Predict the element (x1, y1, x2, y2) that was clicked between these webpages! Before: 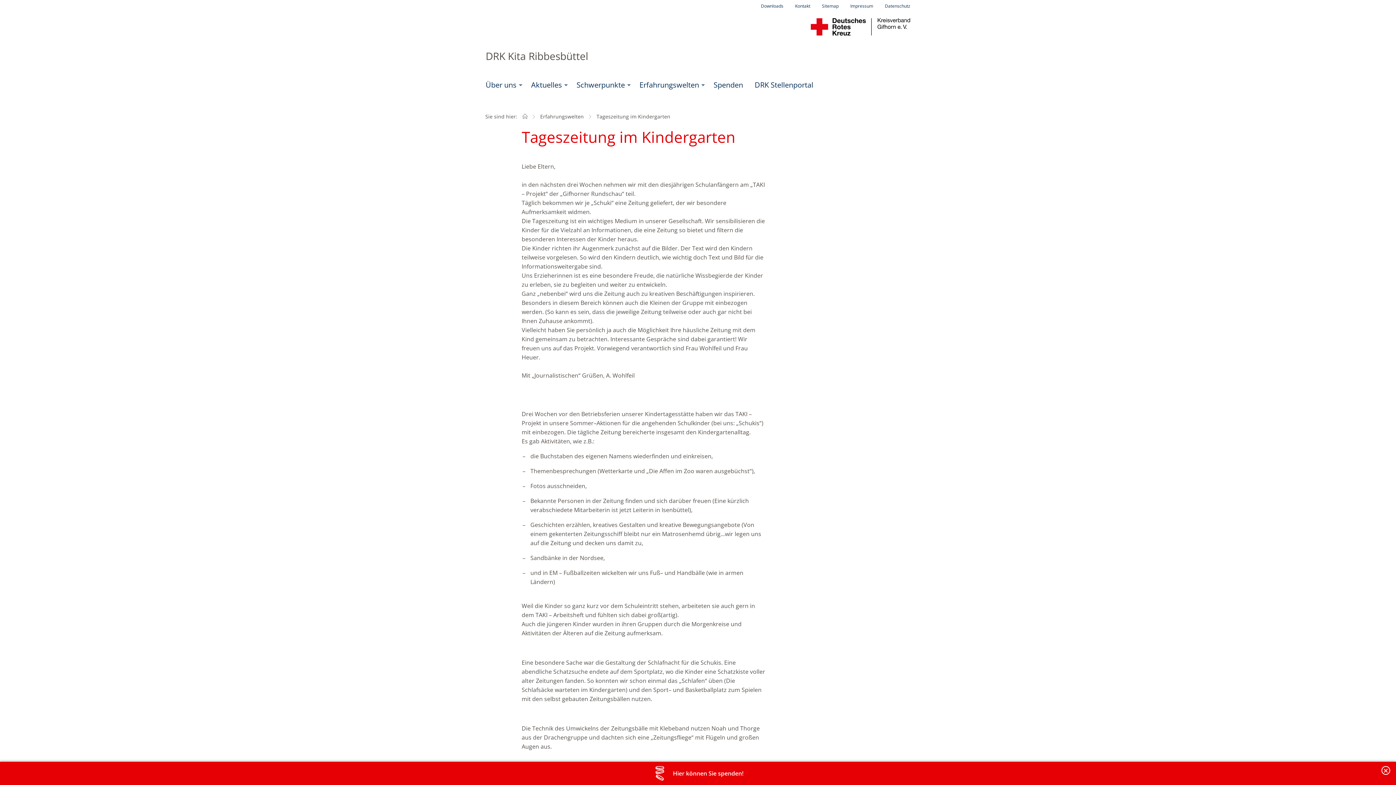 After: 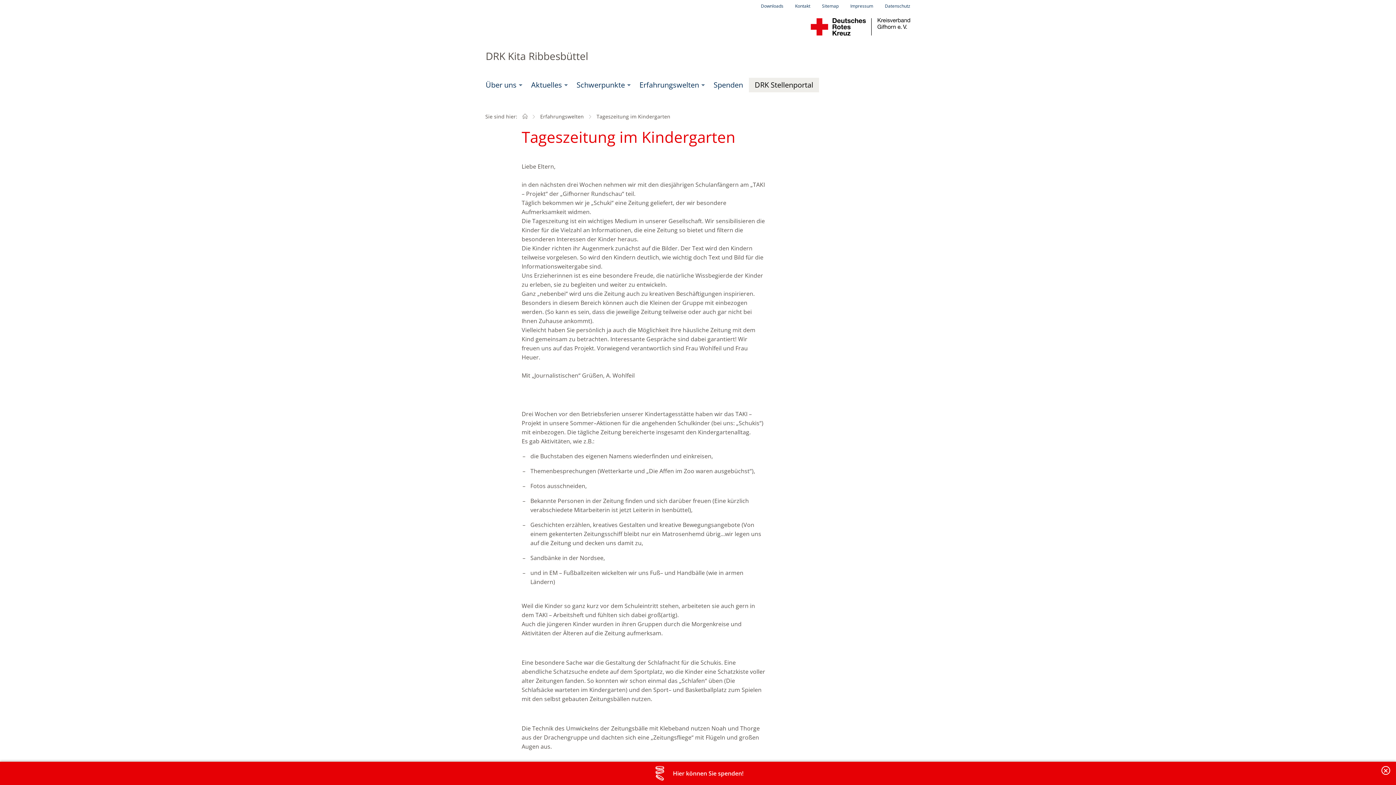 Action: bbox: (749, 77, 819, 92) label: DRK Stellenportal